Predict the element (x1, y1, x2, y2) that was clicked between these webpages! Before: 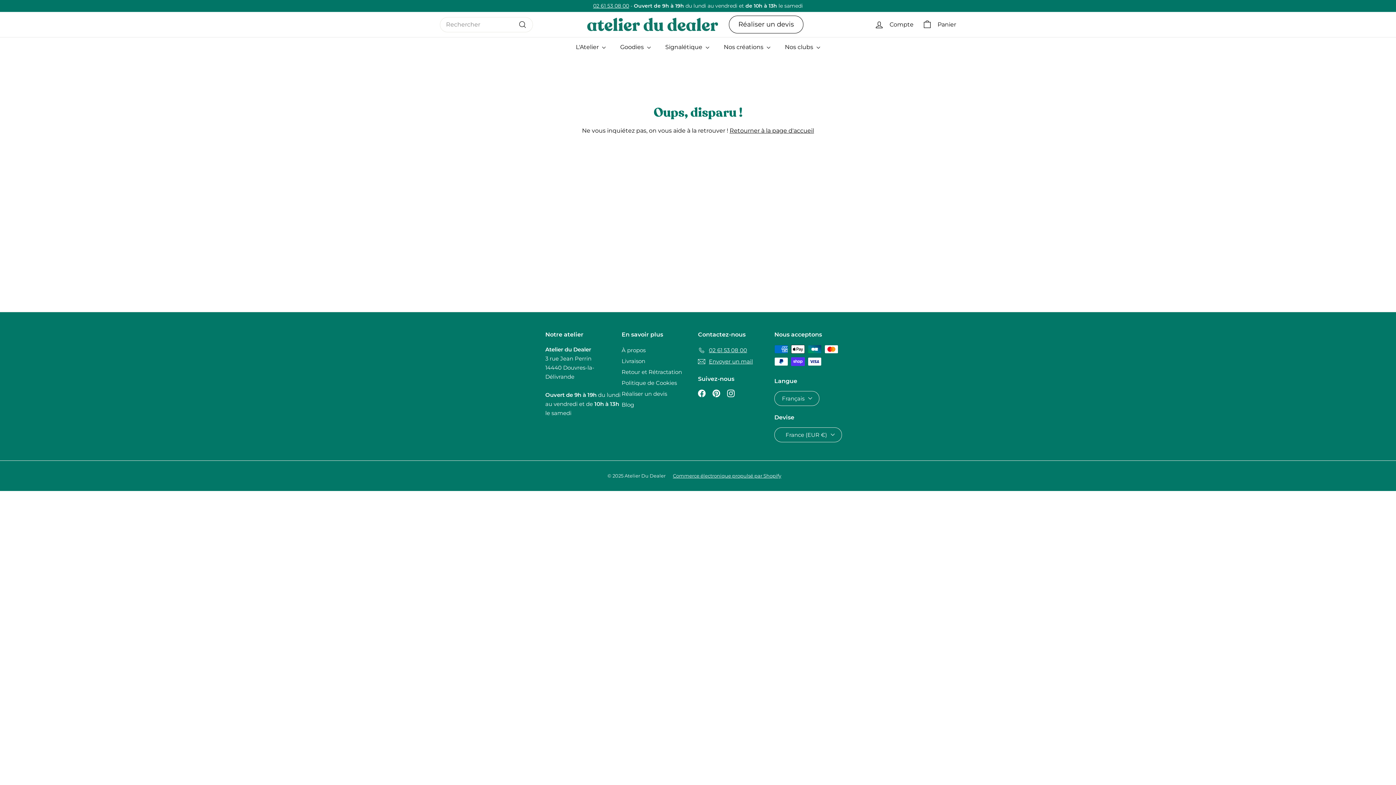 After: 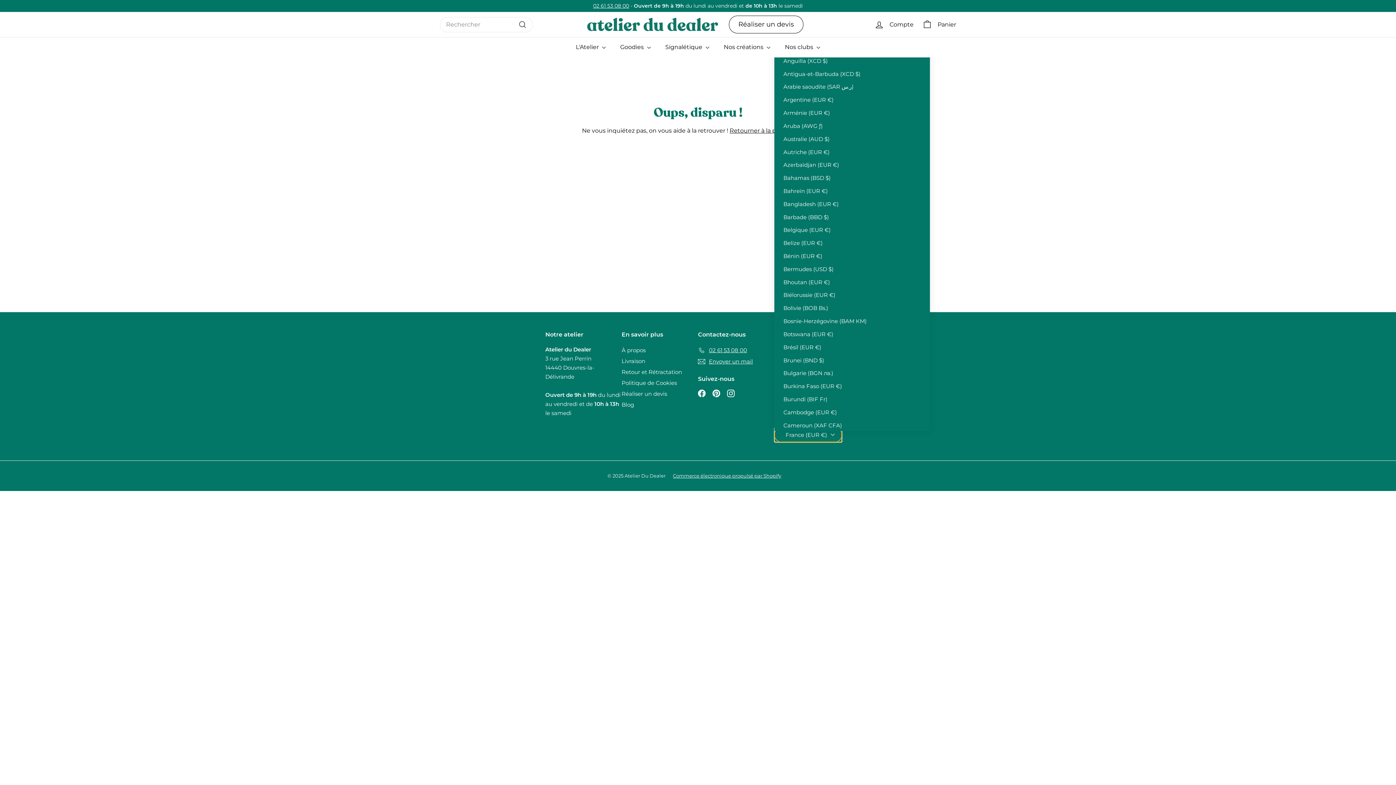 Action: label: France (EUR €) bbox: (774, 427, 842, 442)